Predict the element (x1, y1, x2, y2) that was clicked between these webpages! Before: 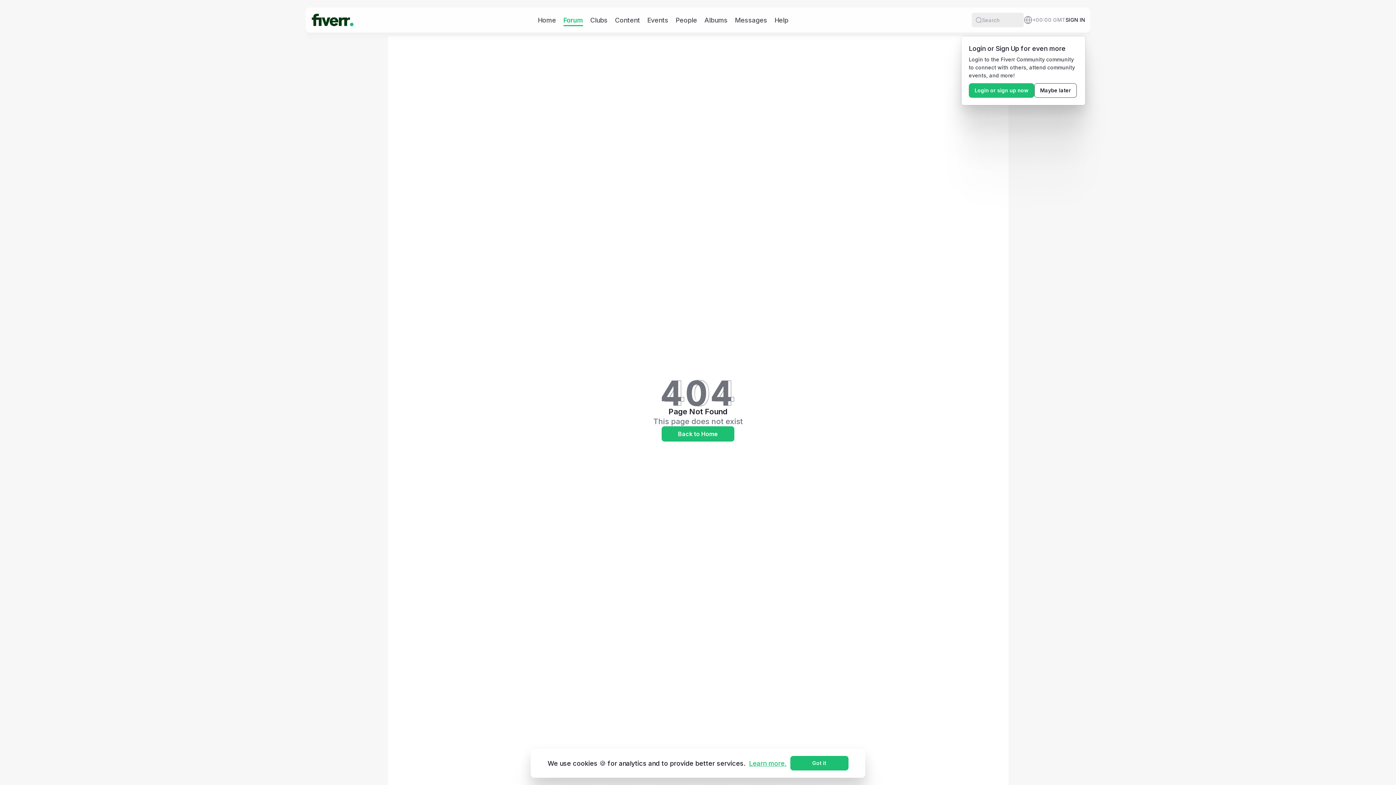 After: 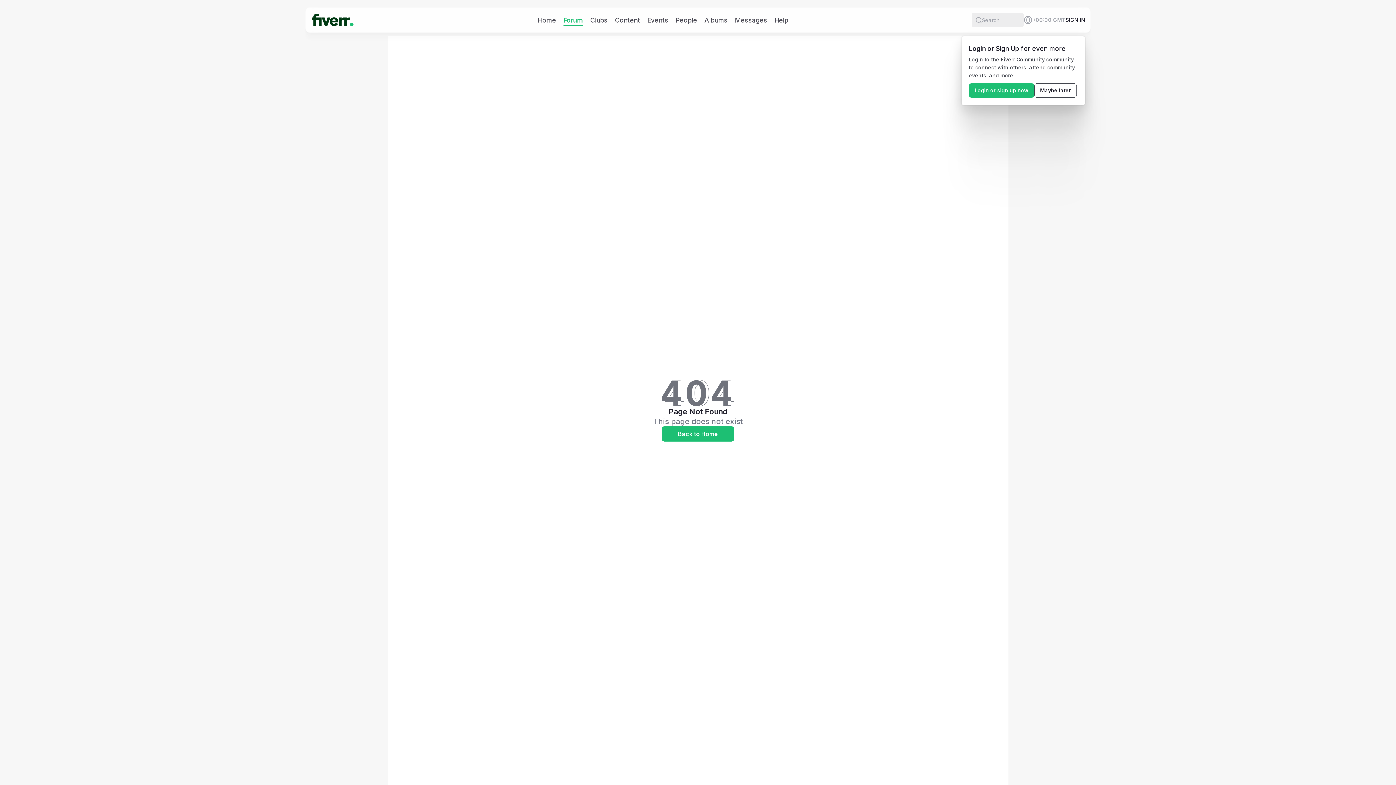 Action: label: Got it bbox: (790, 756, 848, 770)